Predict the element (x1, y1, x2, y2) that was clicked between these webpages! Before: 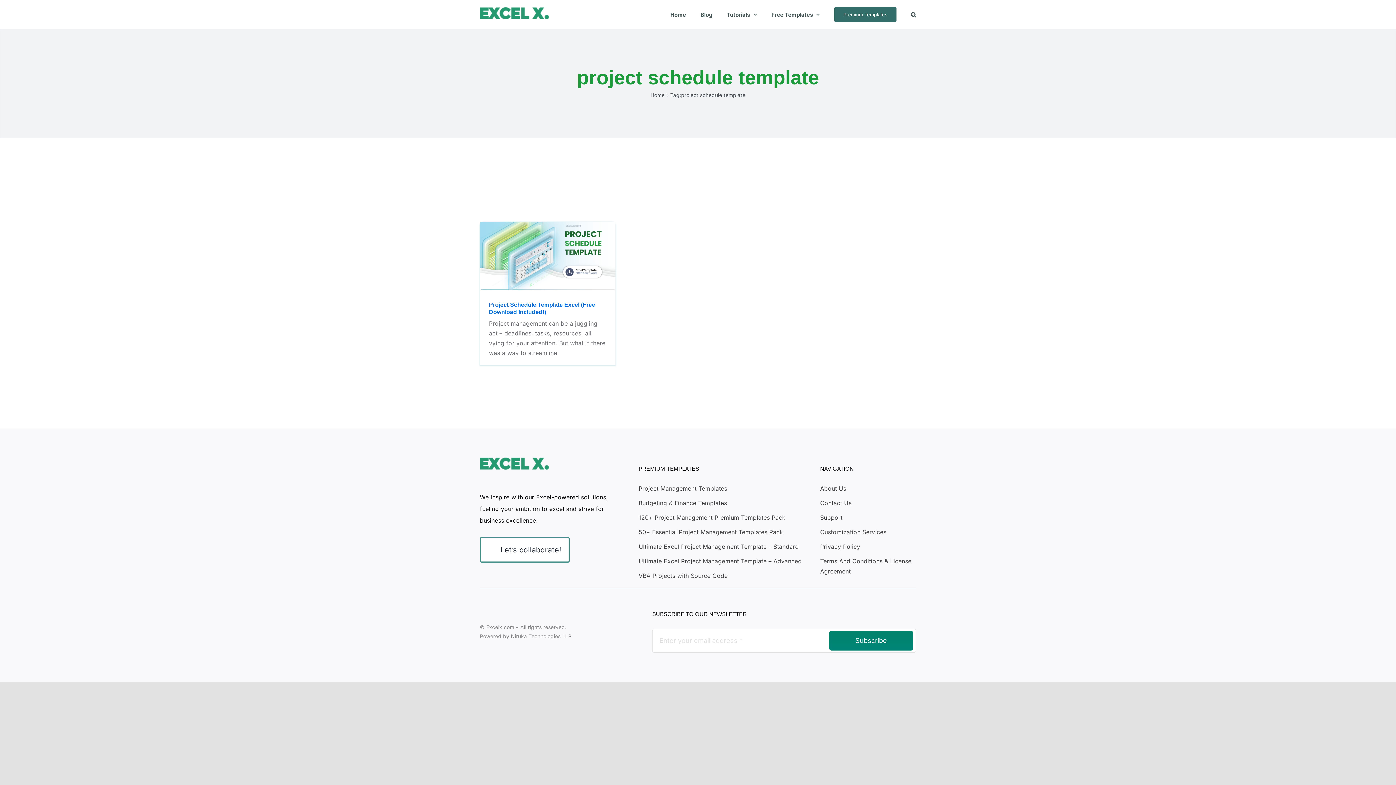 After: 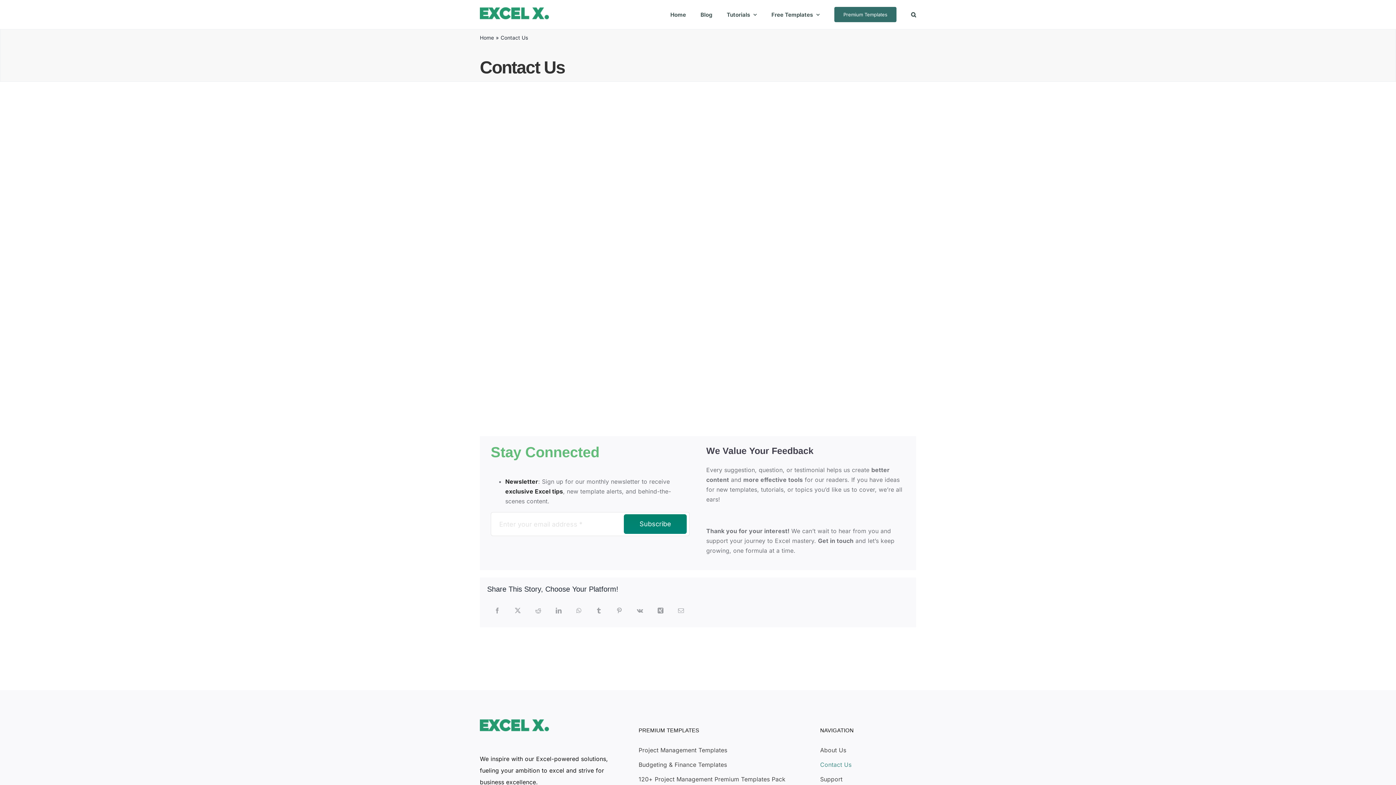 Action: bbox: (820, 498, 916, 508) label: Contact Us